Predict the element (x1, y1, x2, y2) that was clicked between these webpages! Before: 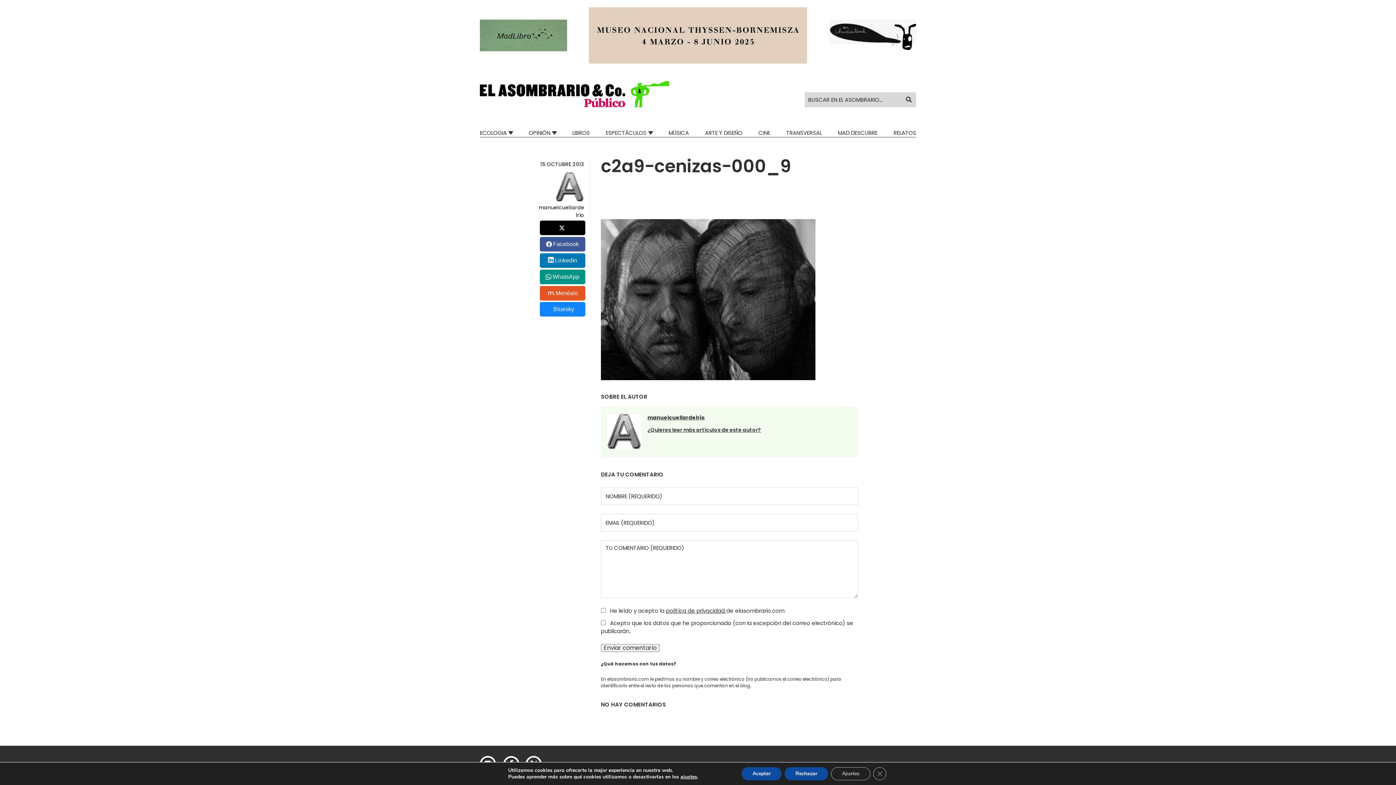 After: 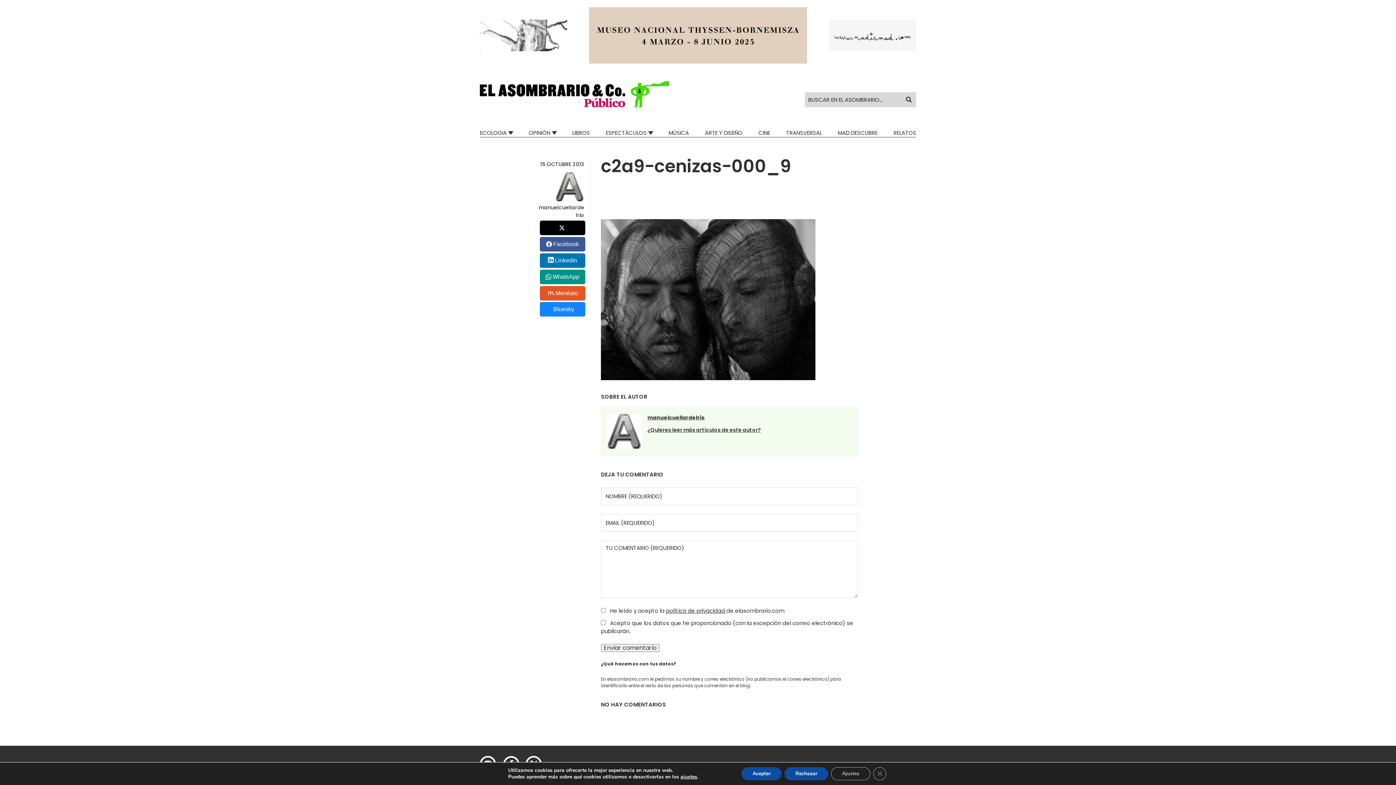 Action: bbox: (589, 7, 807, 63)